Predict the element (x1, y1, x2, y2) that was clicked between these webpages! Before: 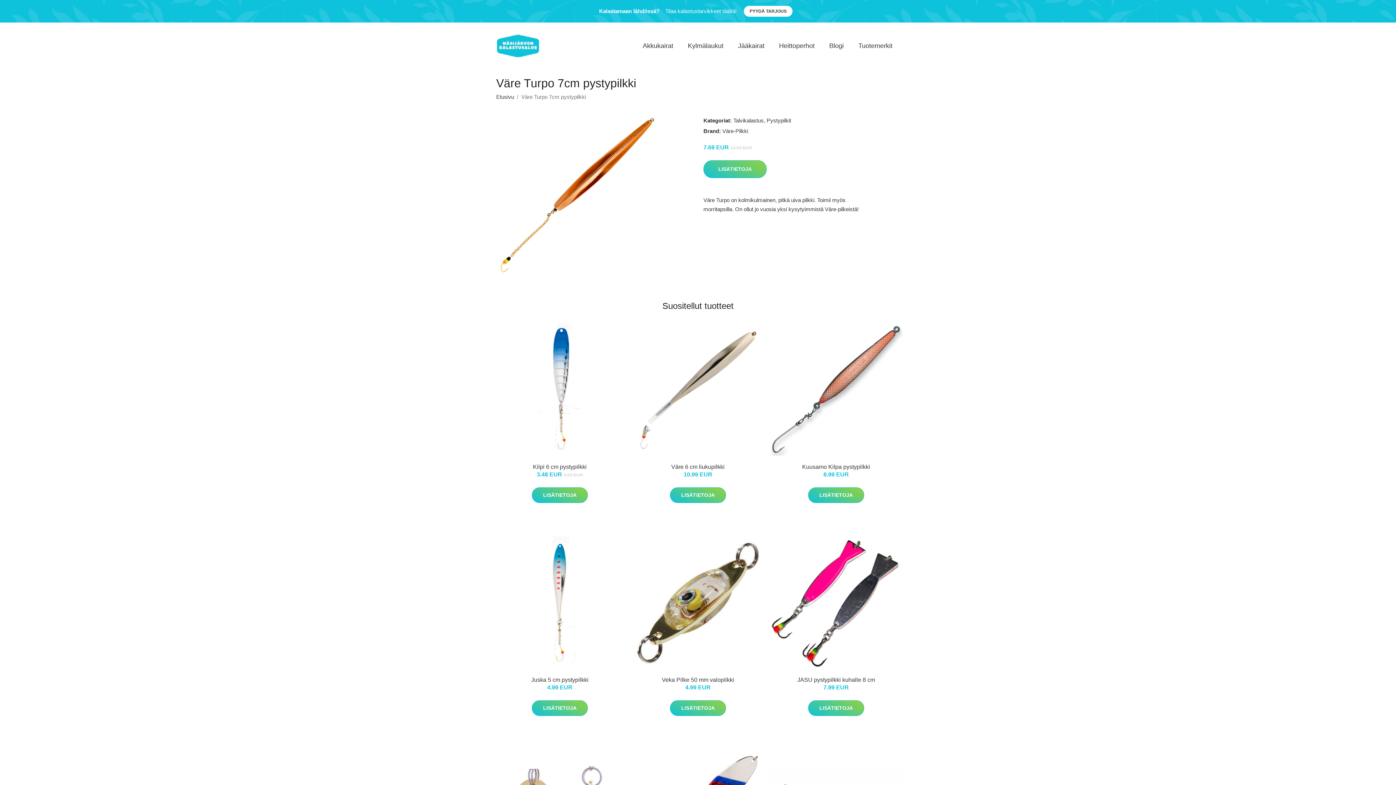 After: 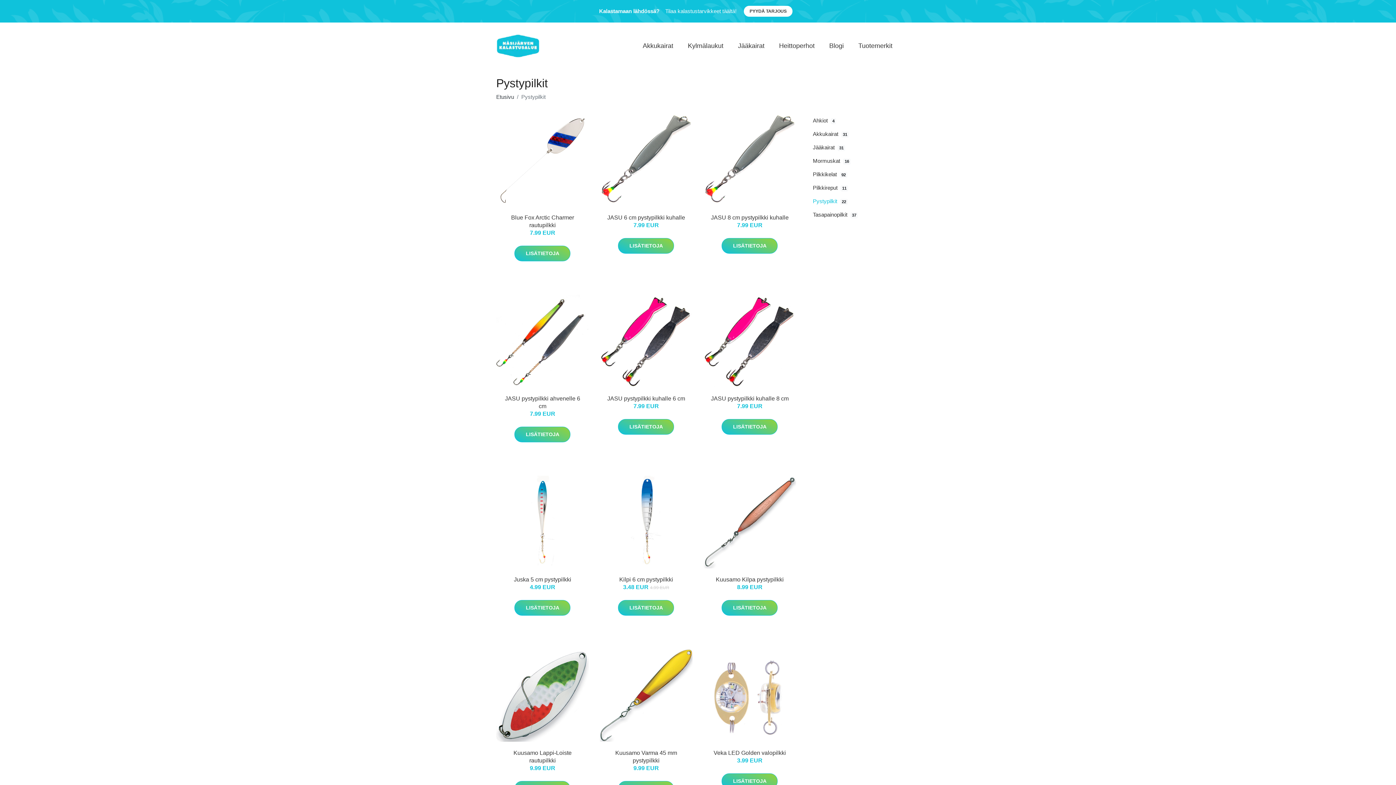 Action: label: Pystypilkit bbox: (766, 117, 791, 123)